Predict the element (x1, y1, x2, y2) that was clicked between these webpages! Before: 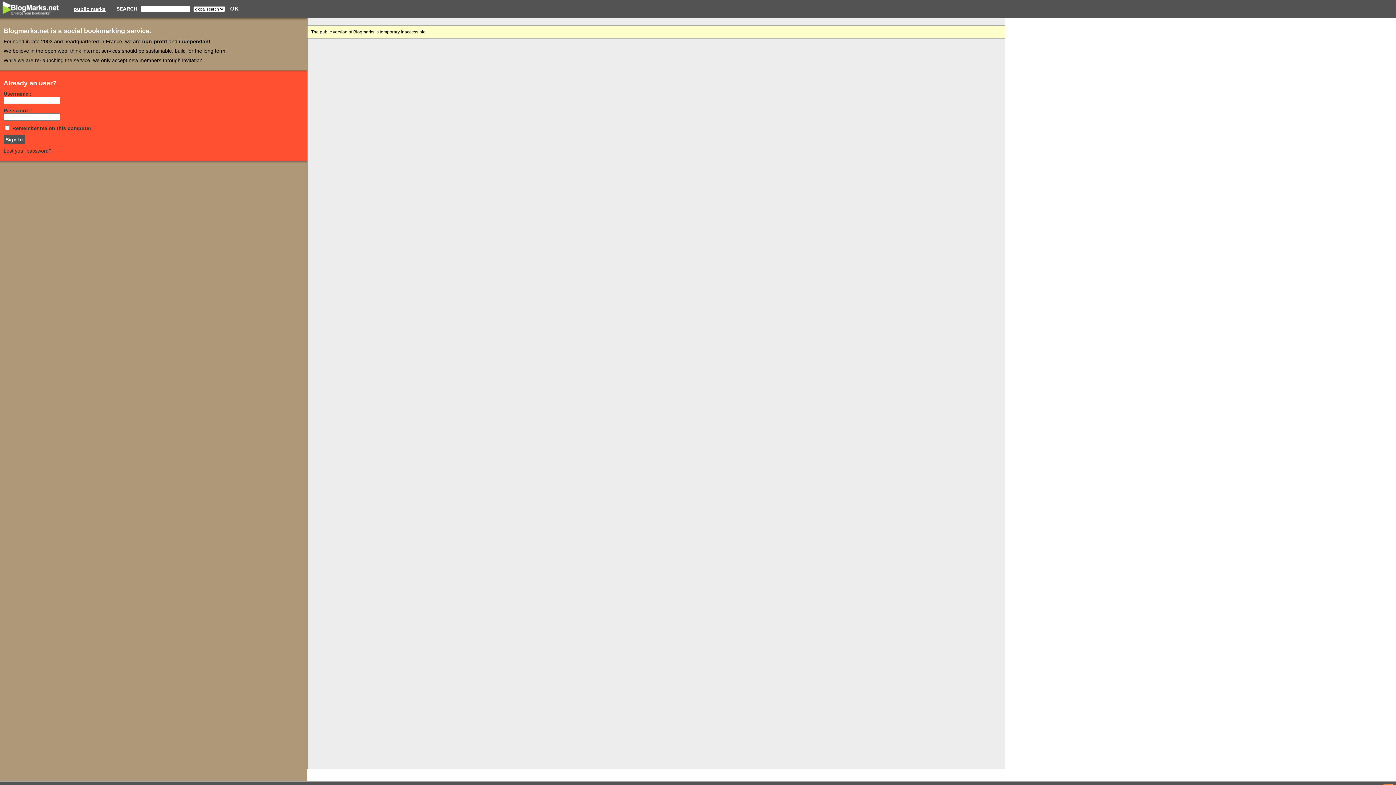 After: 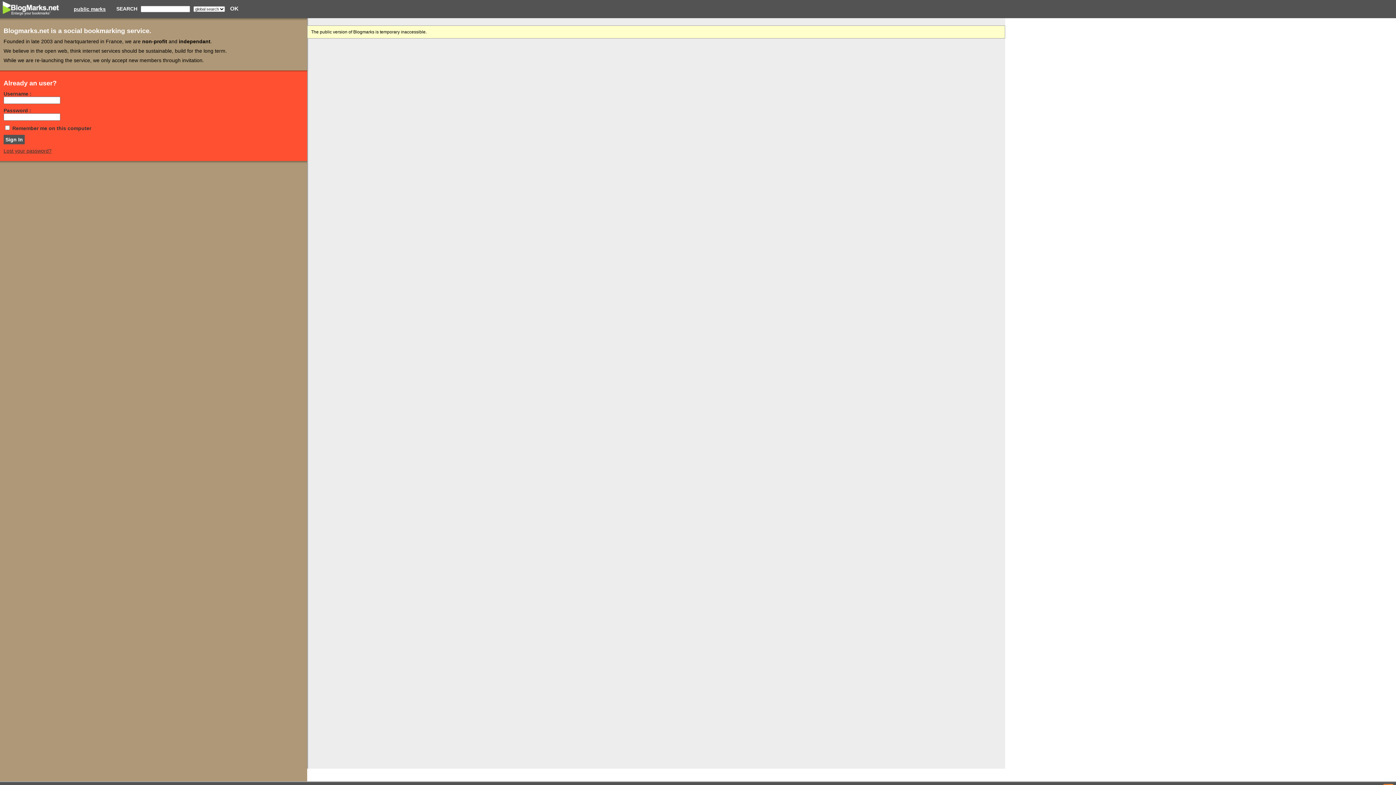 Action: bbox: (0, 6, 63, 10)